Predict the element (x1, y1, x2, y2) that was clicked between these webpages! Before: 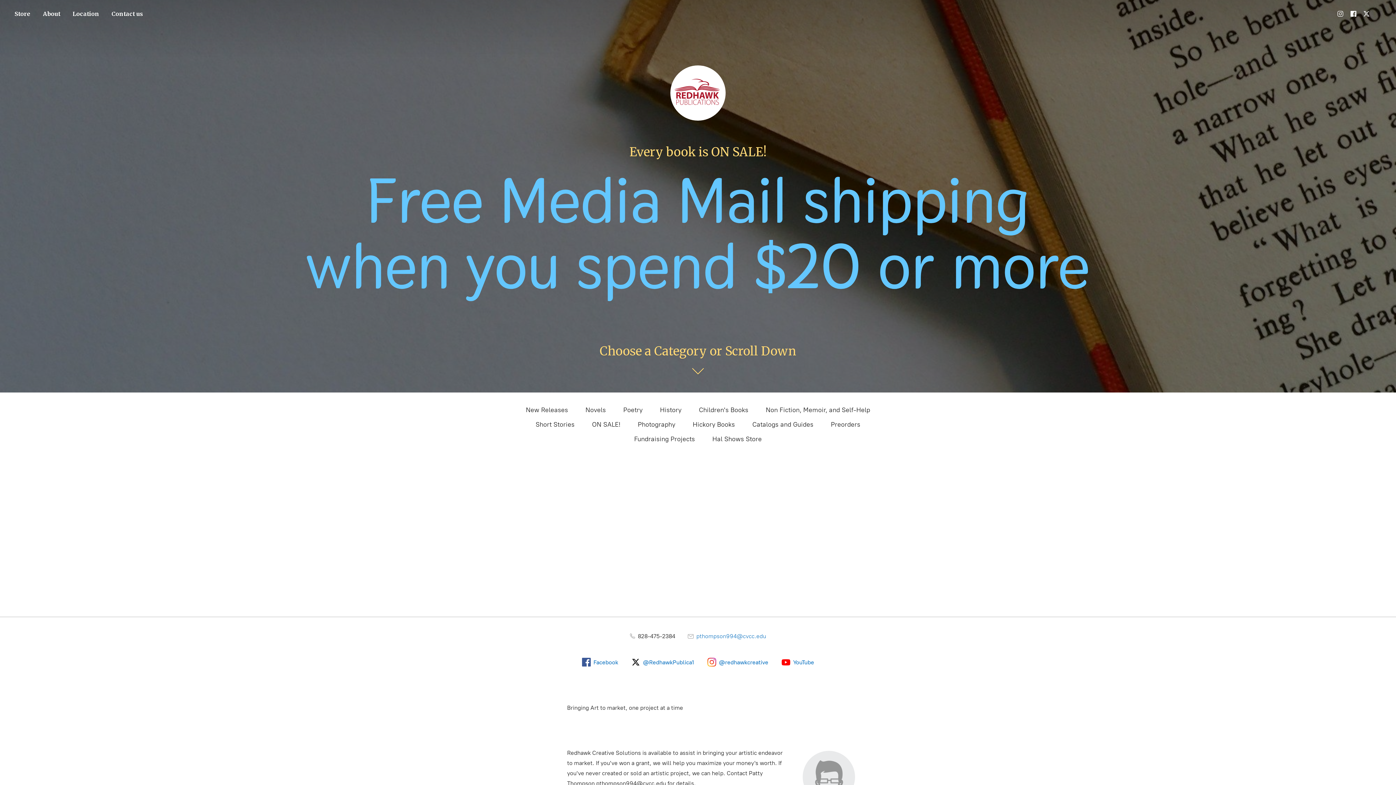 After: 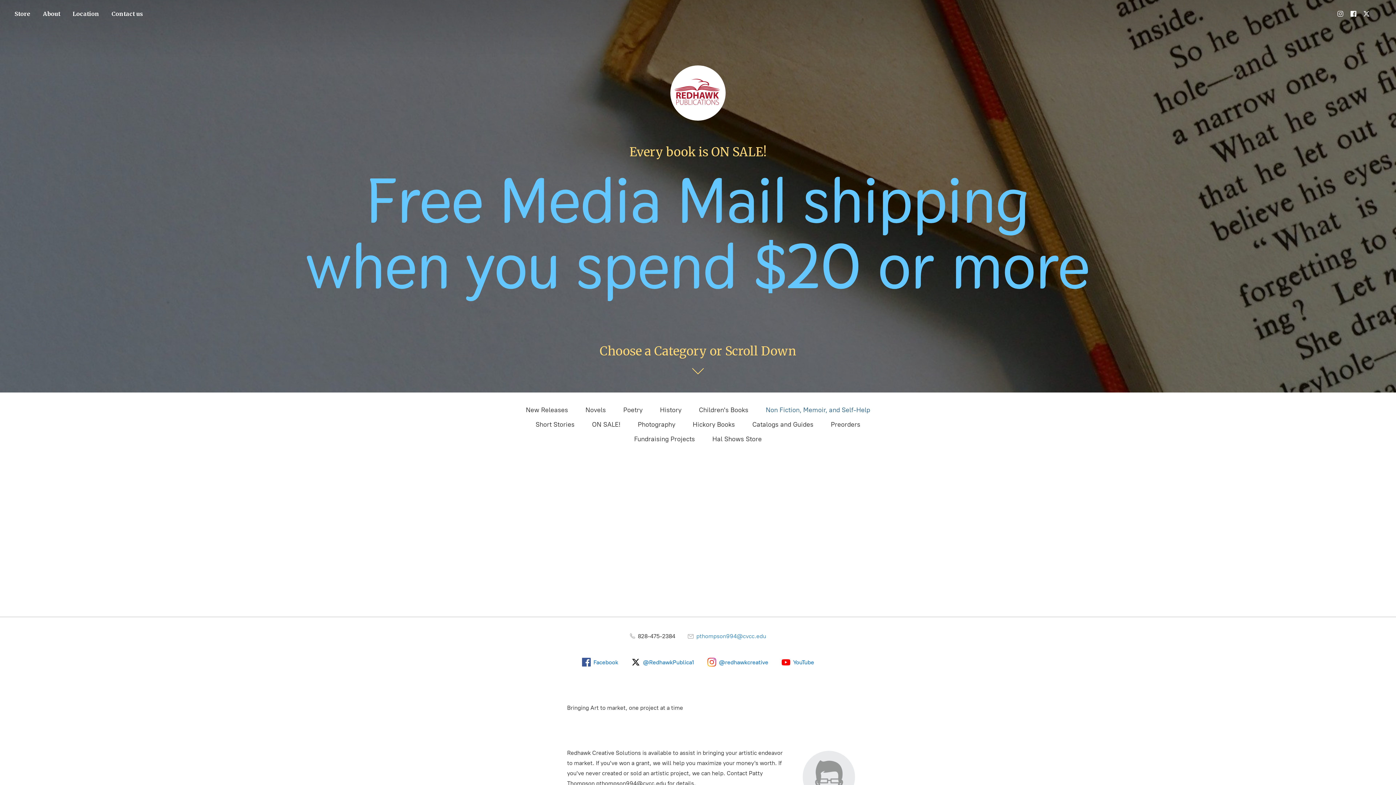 Action: label: Non Fiction, Memoir, and Self-Help bbox: (766, 404, 870, 416)